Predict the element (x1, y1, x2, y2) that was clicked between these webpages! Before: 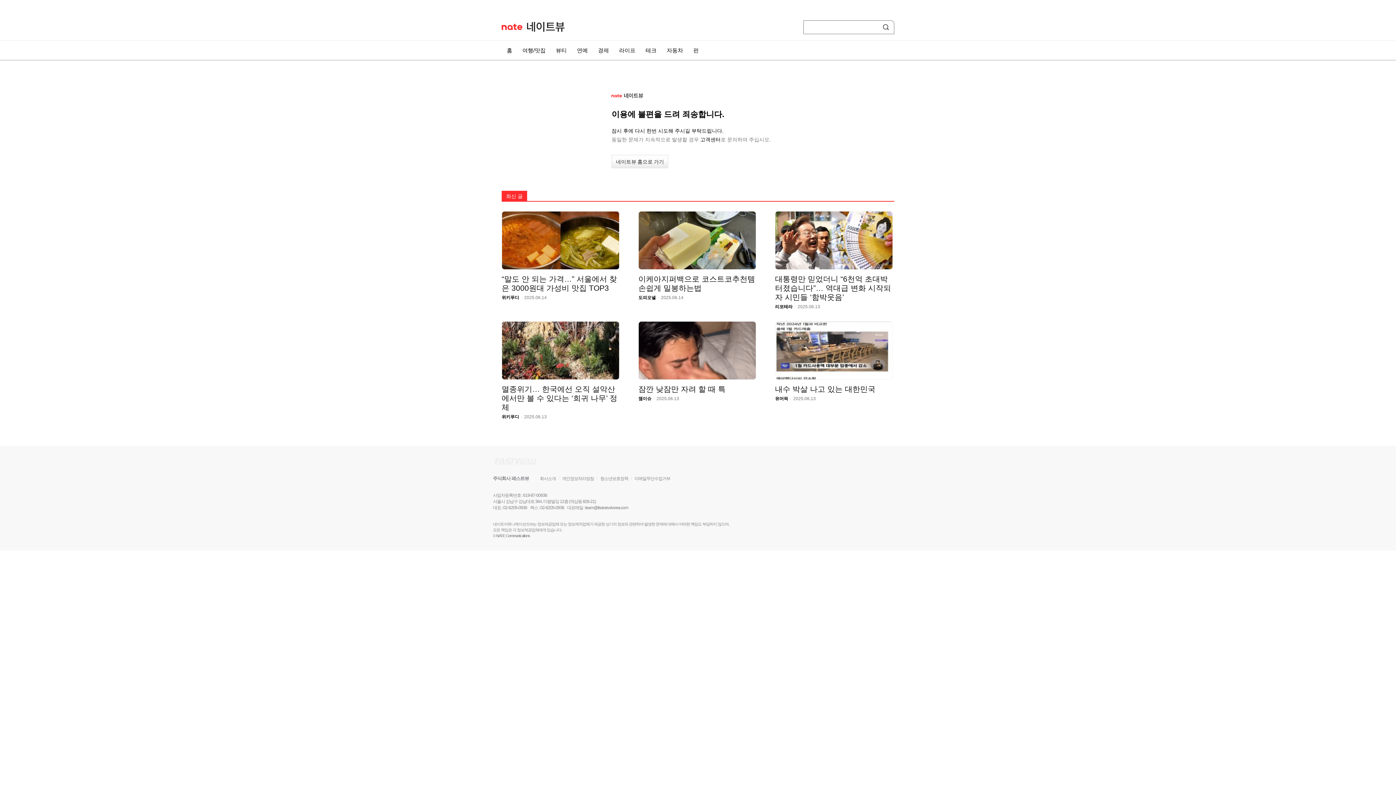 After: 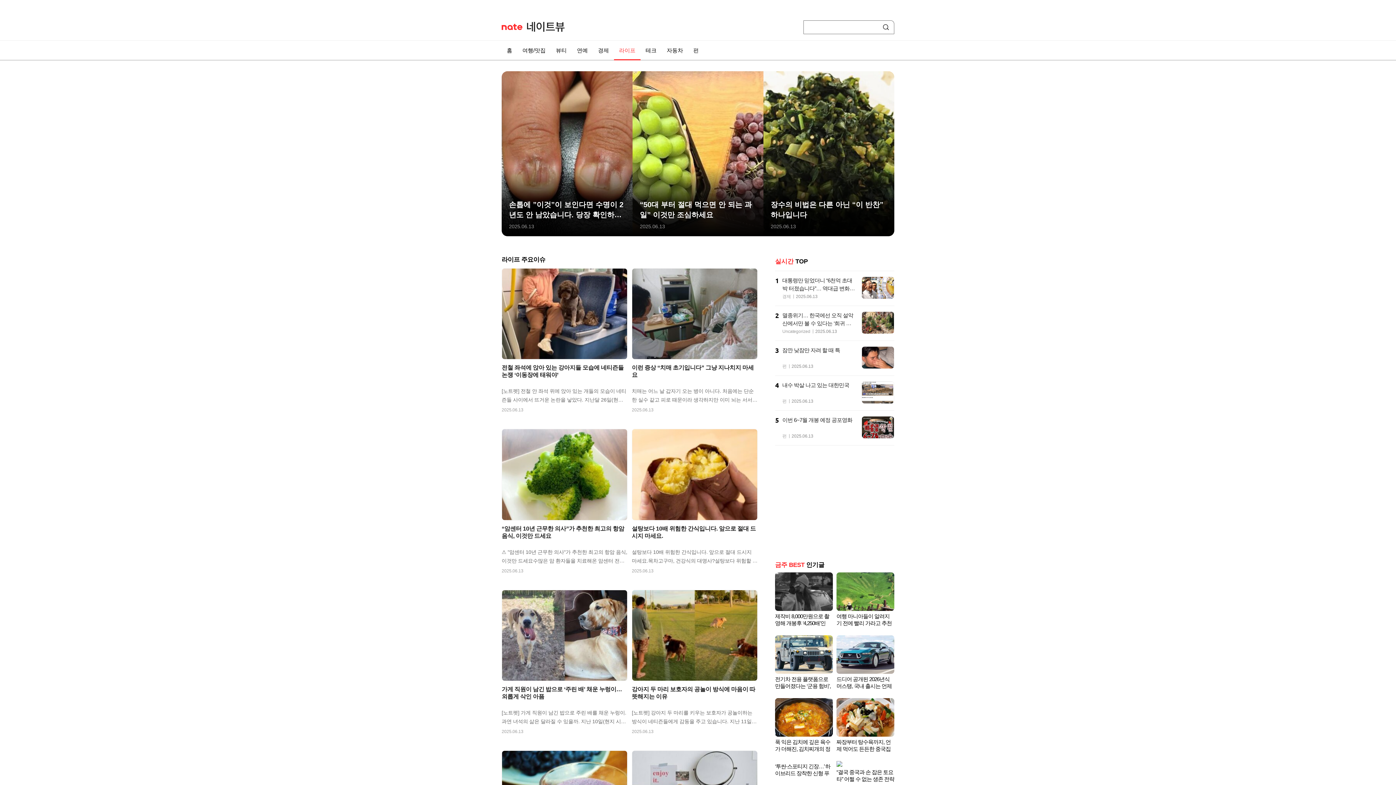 Action: label: 라이프 bbox: (614, 40, 640, 60)